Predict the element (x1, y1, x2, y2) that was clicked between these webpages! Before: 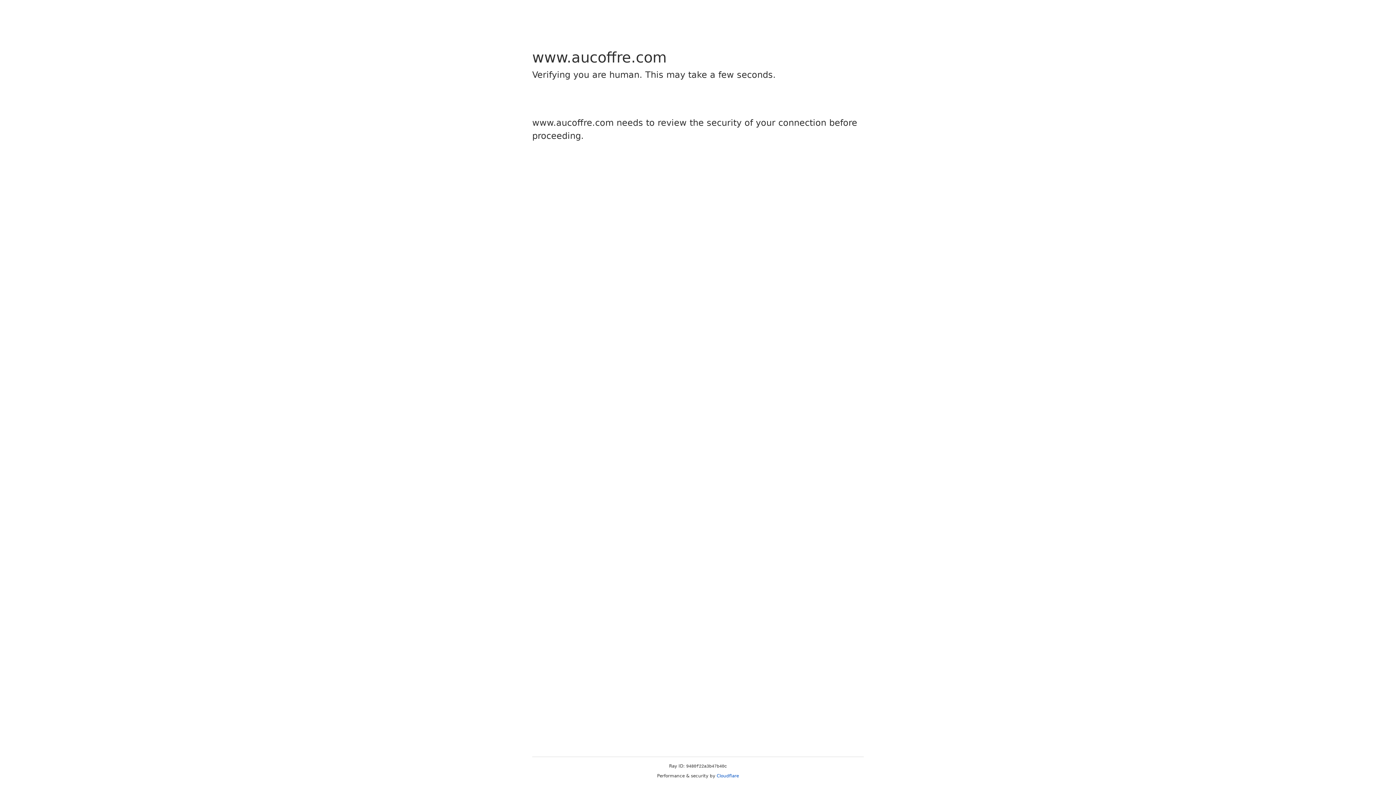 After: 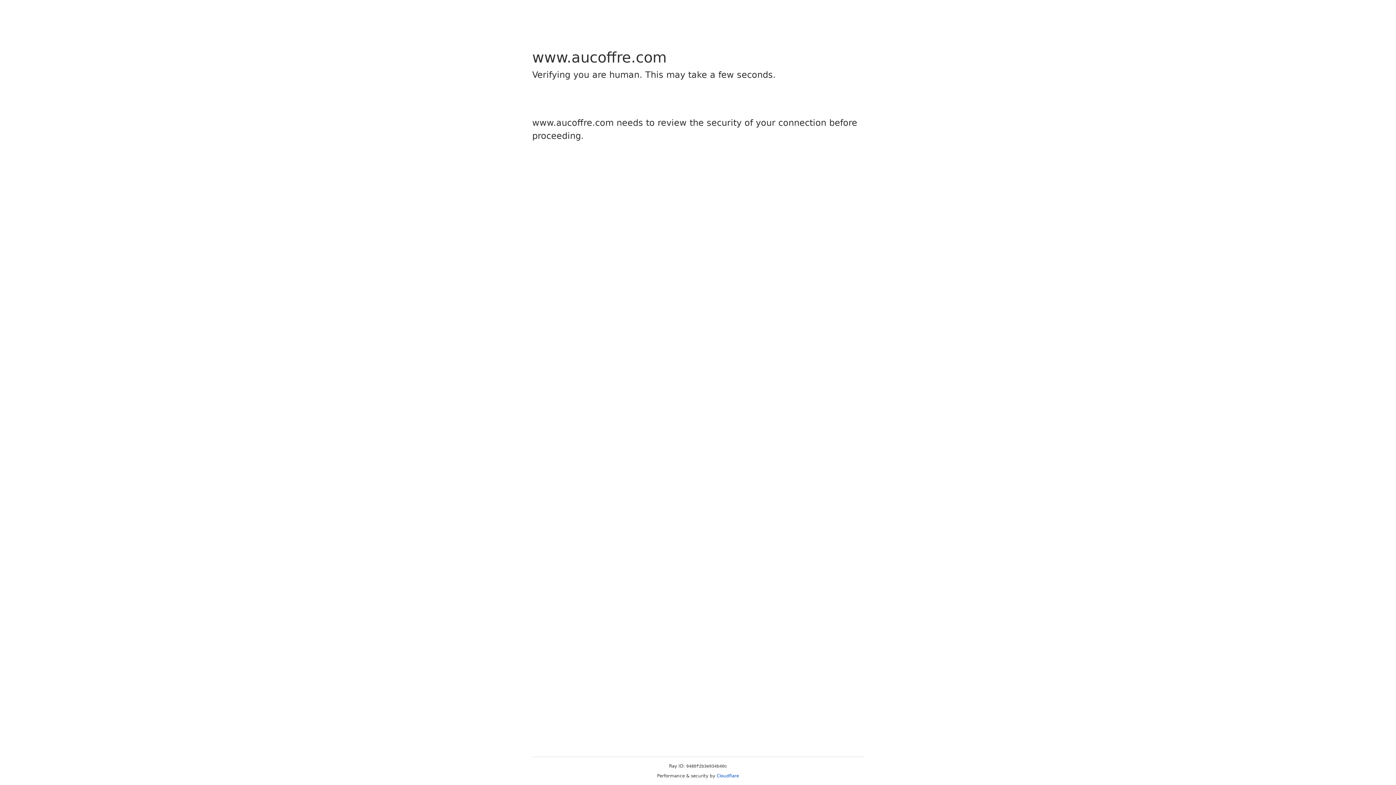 Action: label: Cloudflare bbox: (716, 773, 739, 778)